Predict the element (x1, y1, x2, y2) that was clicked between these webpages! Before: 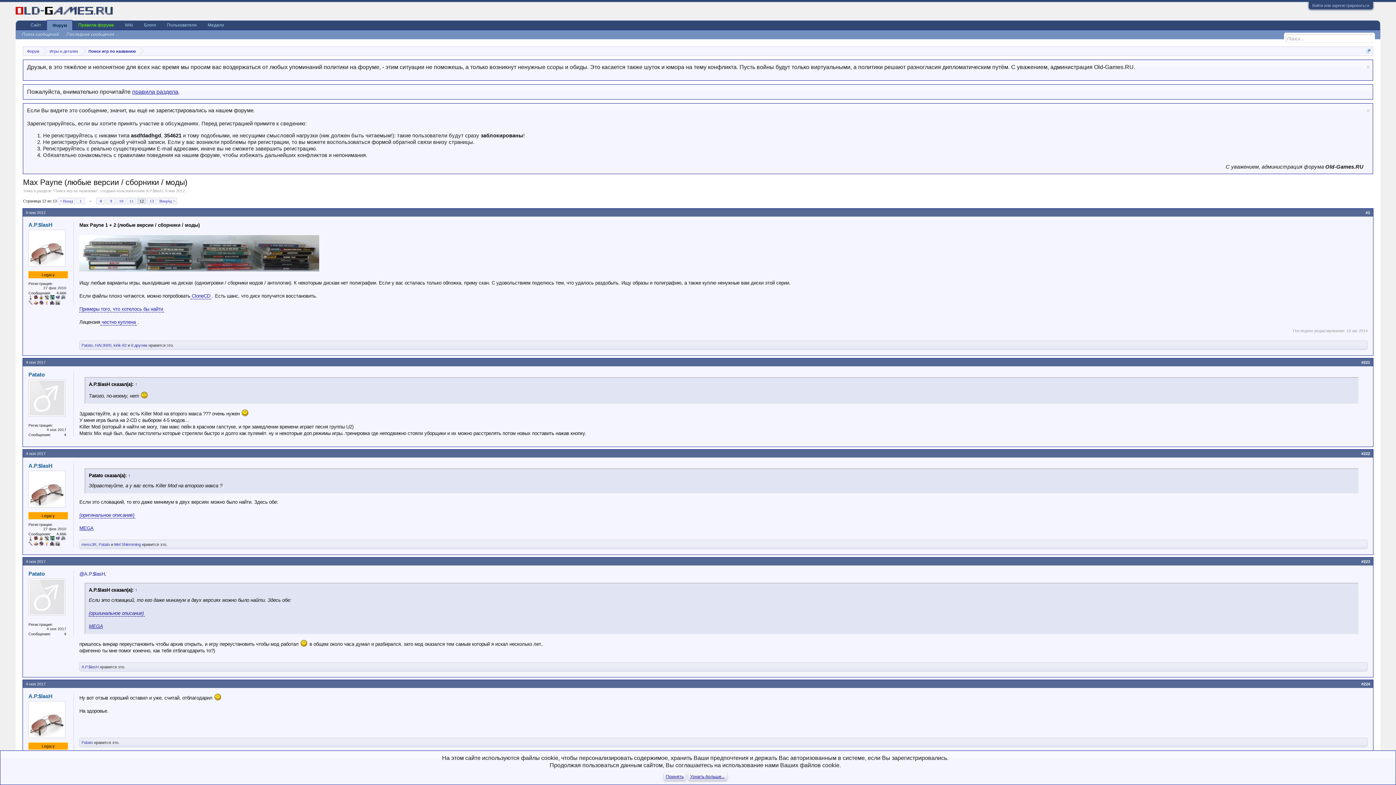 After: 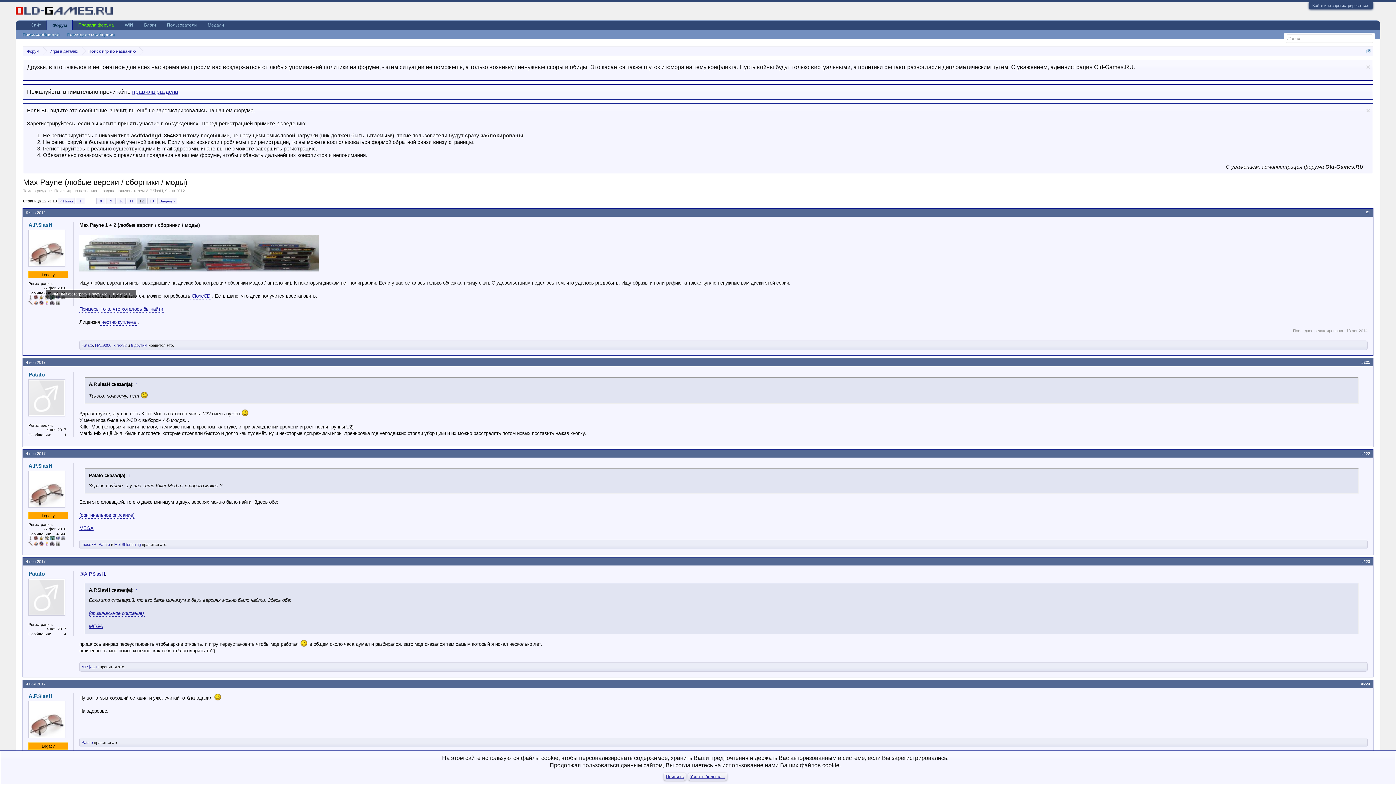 Action: bbox: (50, 300, 54, 306)